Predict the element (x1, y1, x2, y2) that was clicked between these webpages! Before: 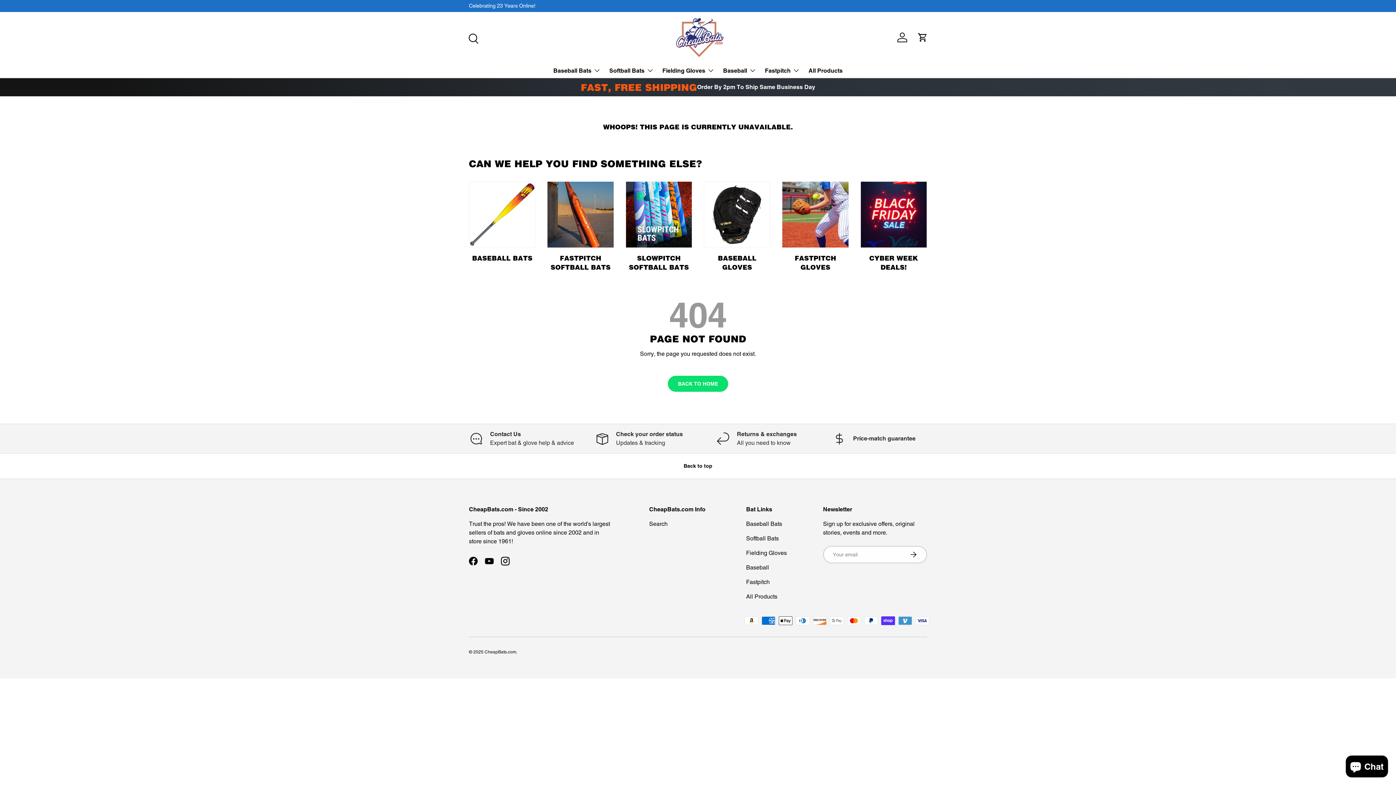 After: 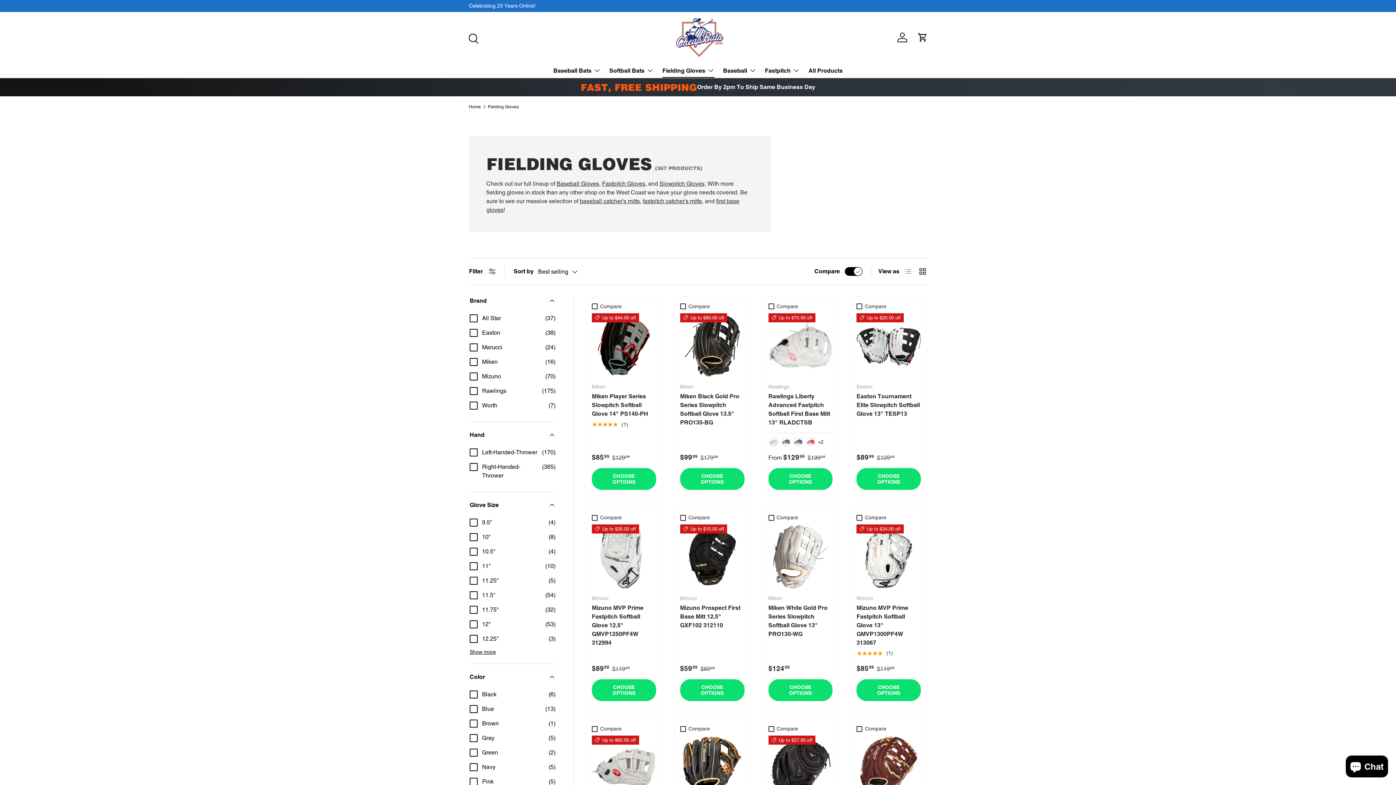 Action: label: Fielding Gloves bbox: (662, 63, 714, 77)